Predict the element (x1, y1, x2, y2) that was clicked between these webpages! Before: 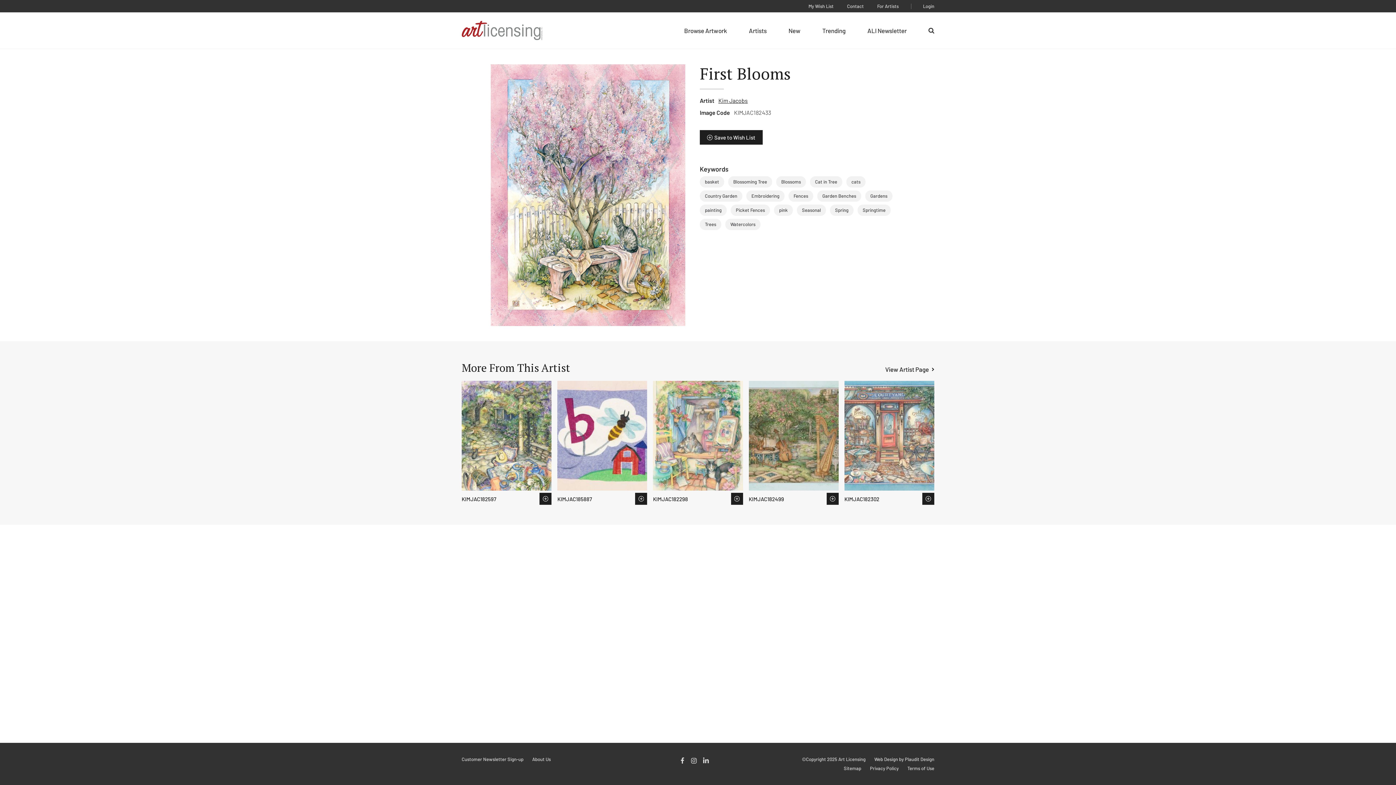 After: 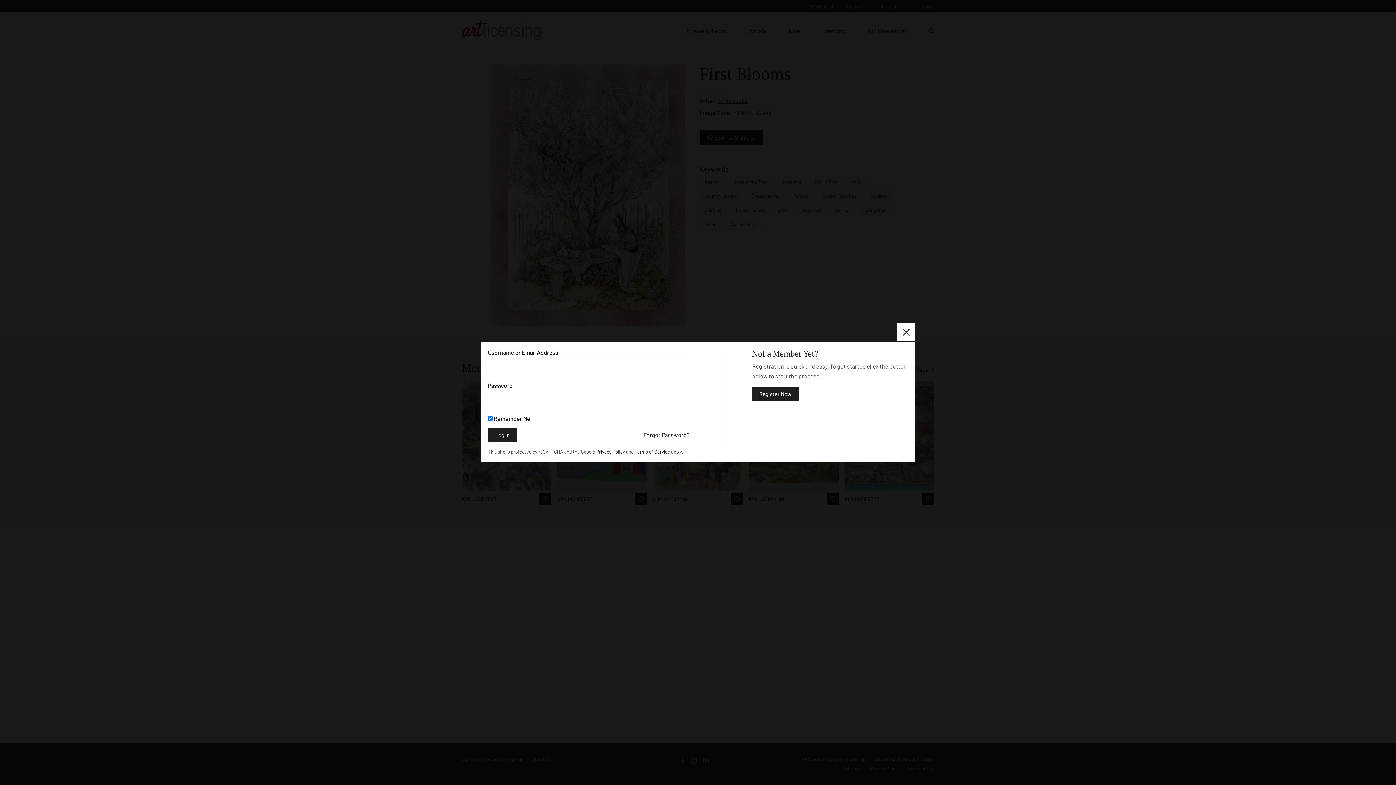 Action: bbox: (731, 493, 743, 505) label: Save to Wish List